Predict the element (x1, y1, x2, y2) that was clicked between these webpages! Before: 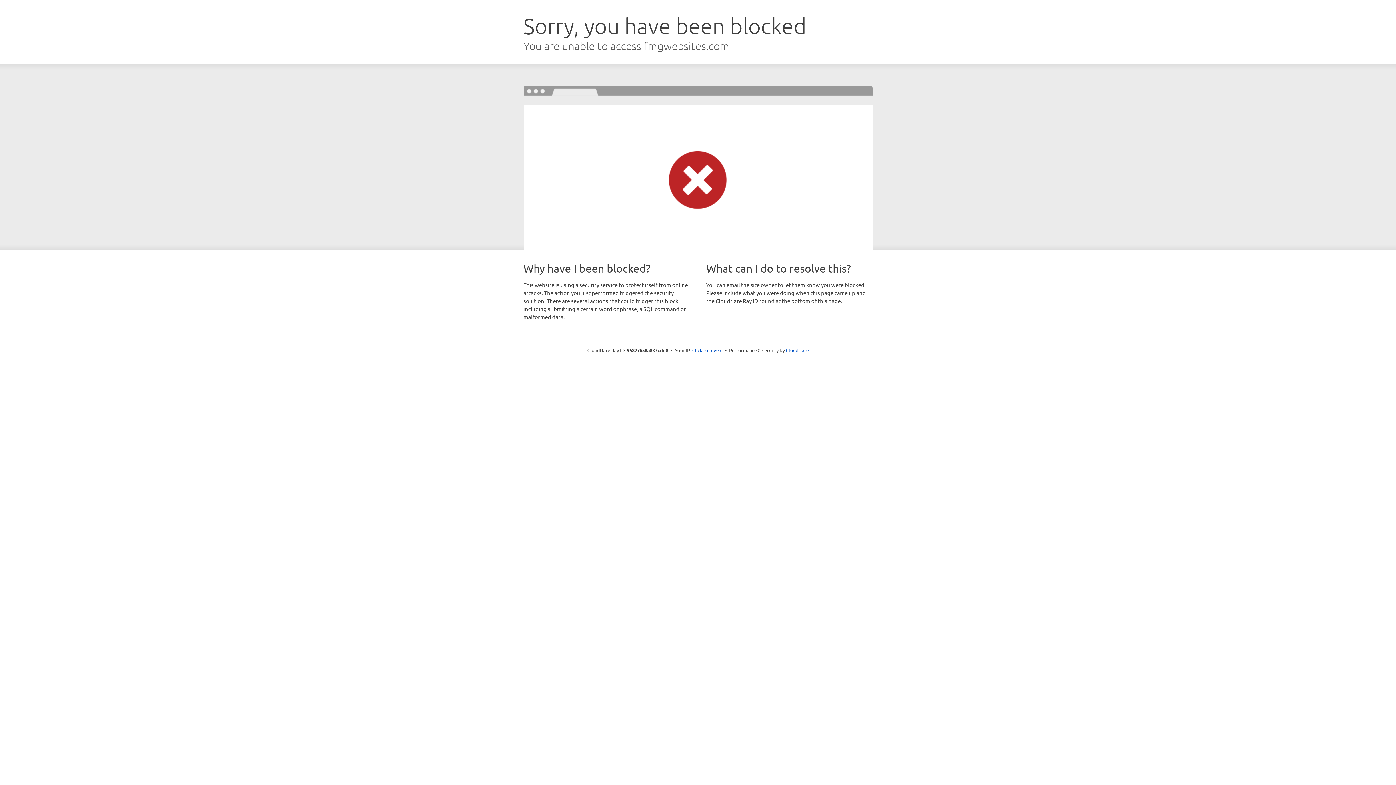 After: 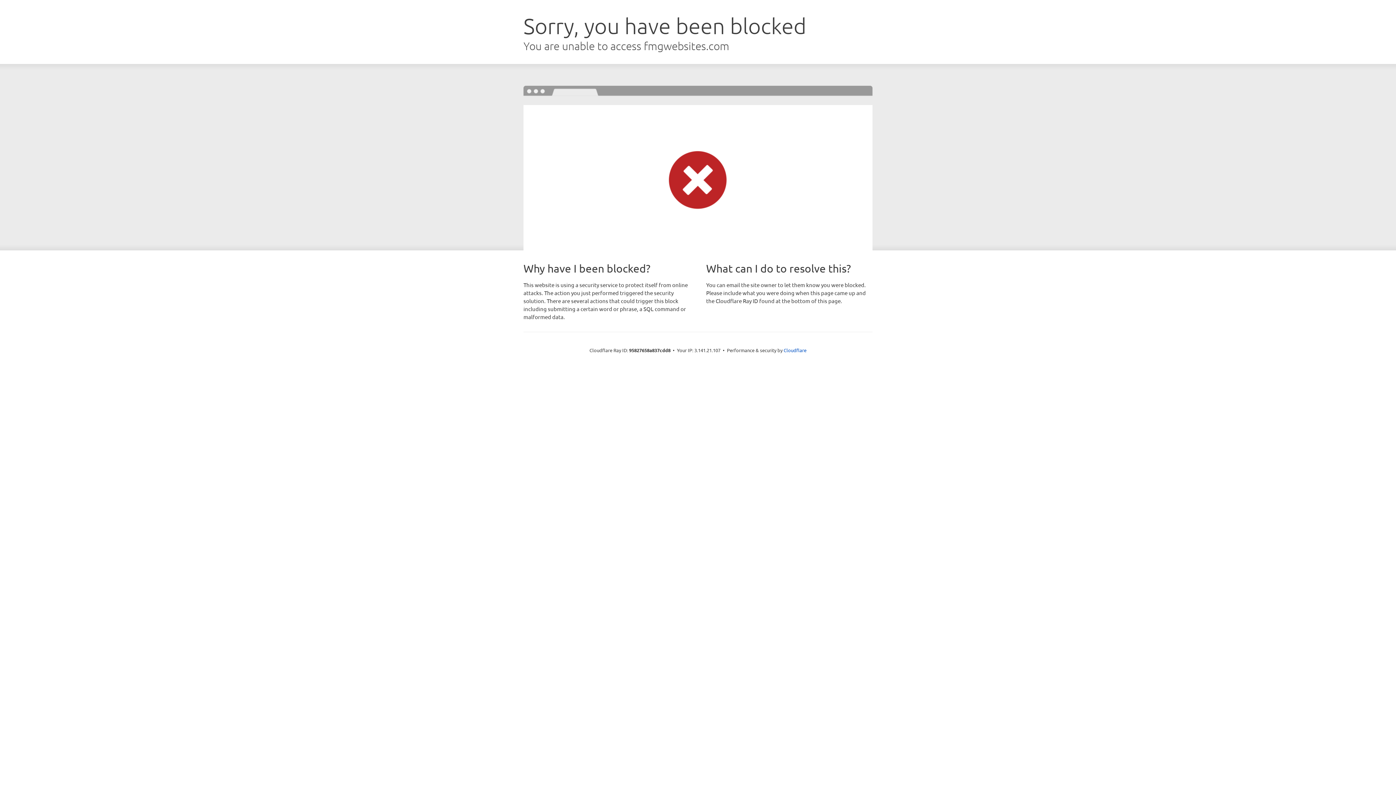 Action: bbox: (692, 346, 722, 353) label: Click to reveal